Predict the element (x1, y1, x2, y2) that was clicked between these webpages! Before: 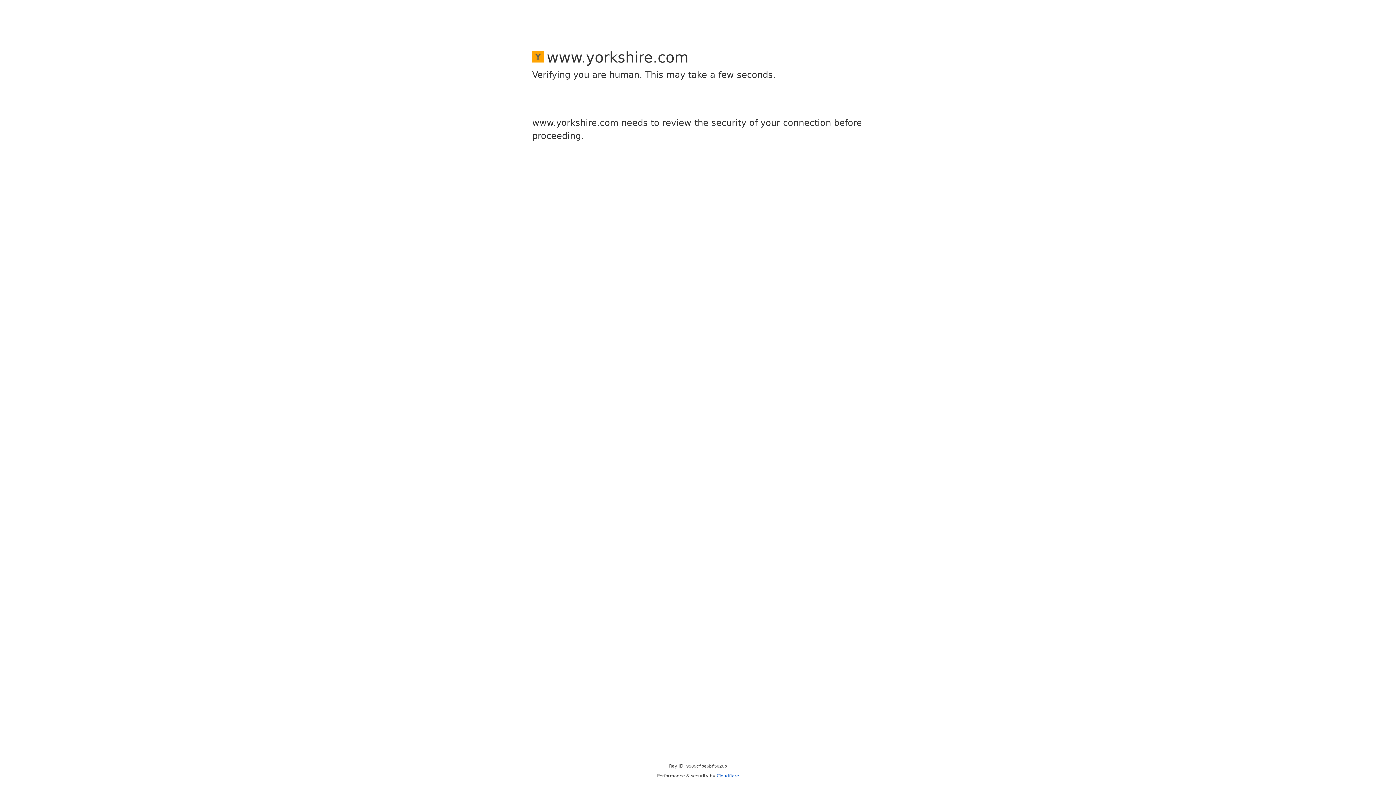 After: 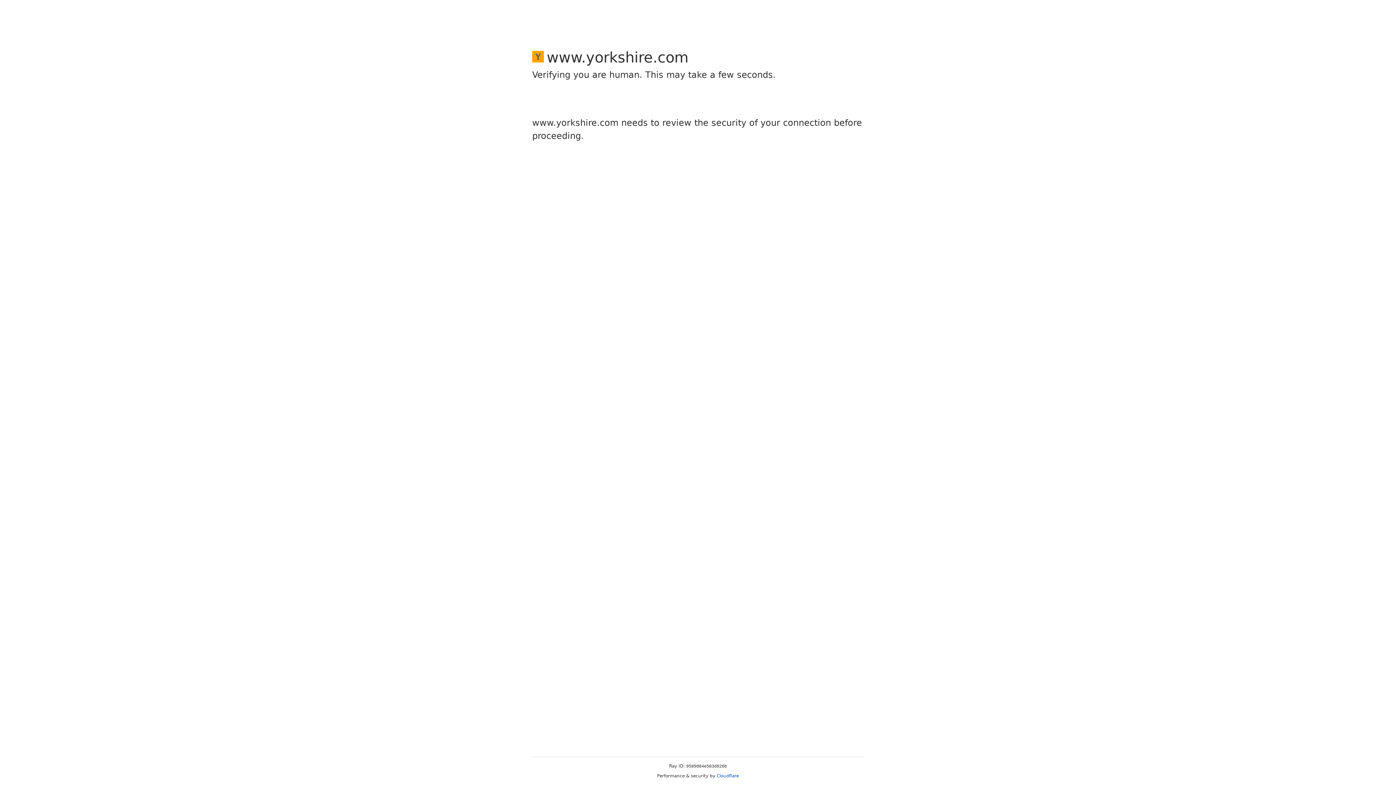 Action: bbox: (716, 773, 739, 778) label: Cloudflare